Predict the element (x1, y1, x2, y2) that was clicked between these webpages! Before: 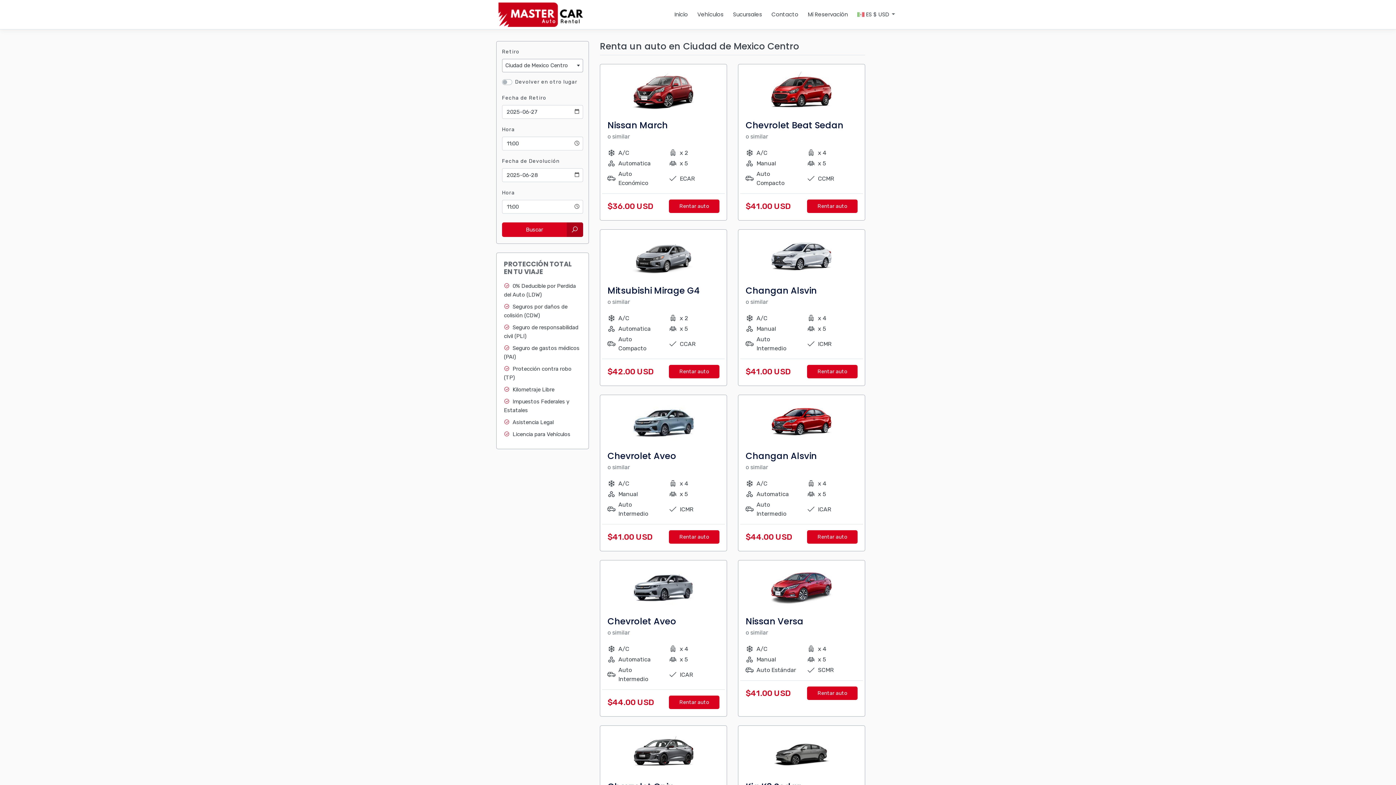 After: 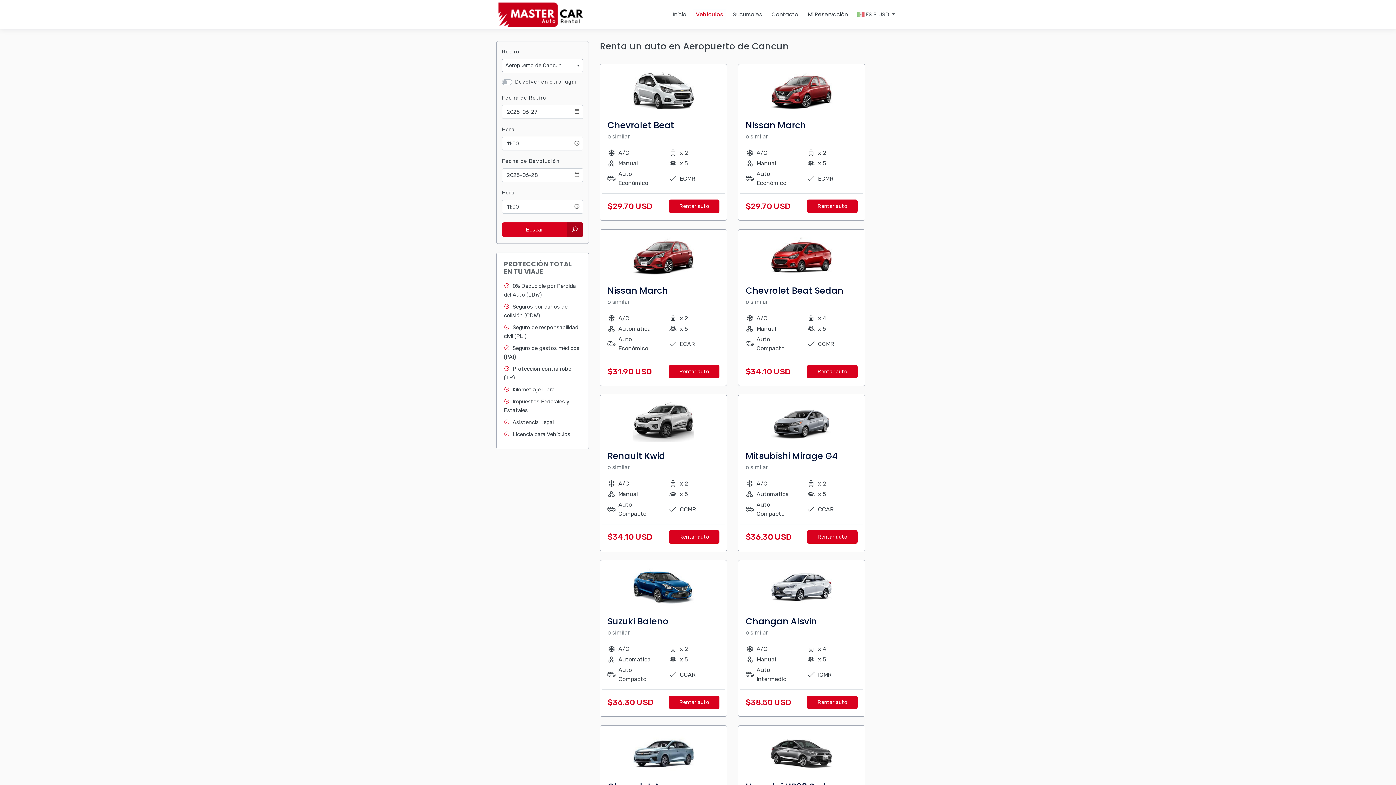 Action: label: Vehículos bbox: (694, 8, 726, 20)